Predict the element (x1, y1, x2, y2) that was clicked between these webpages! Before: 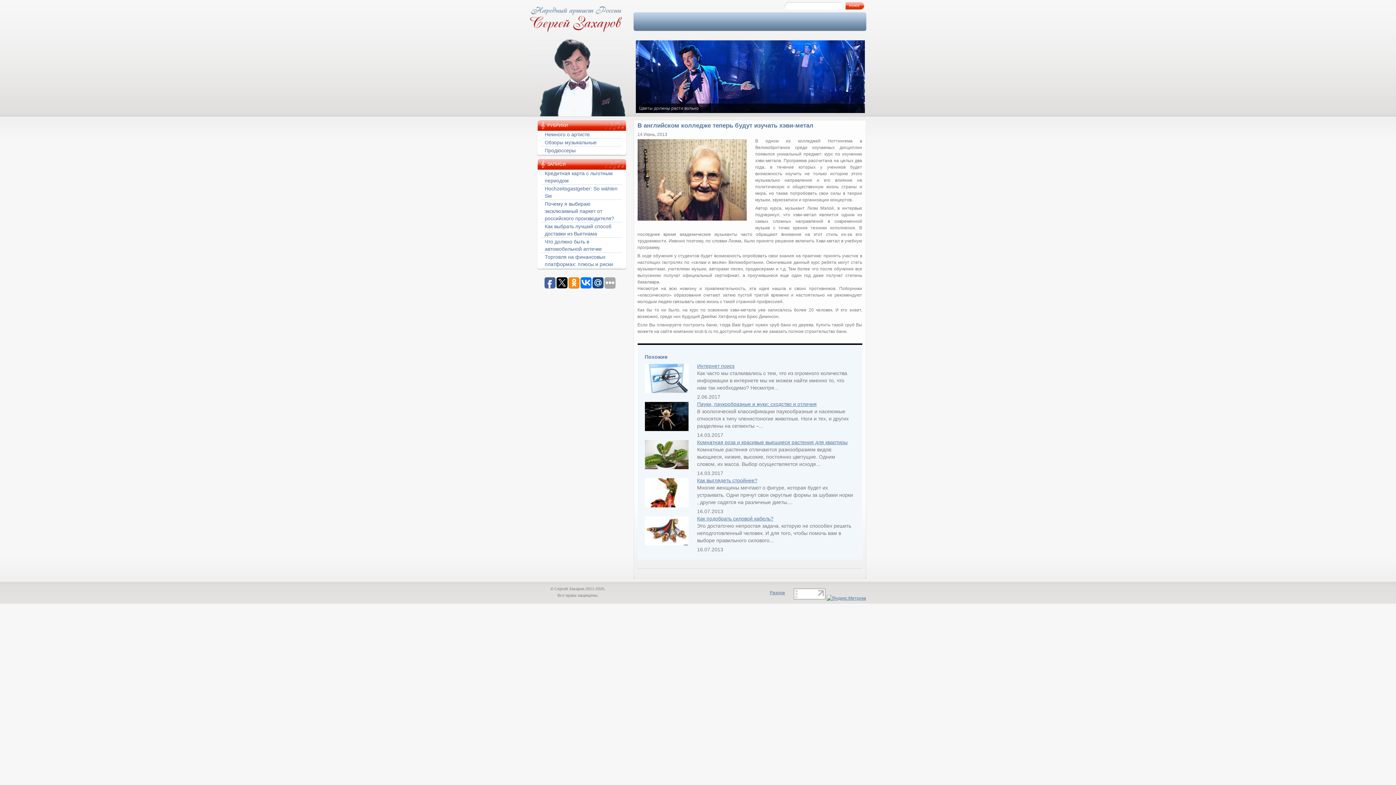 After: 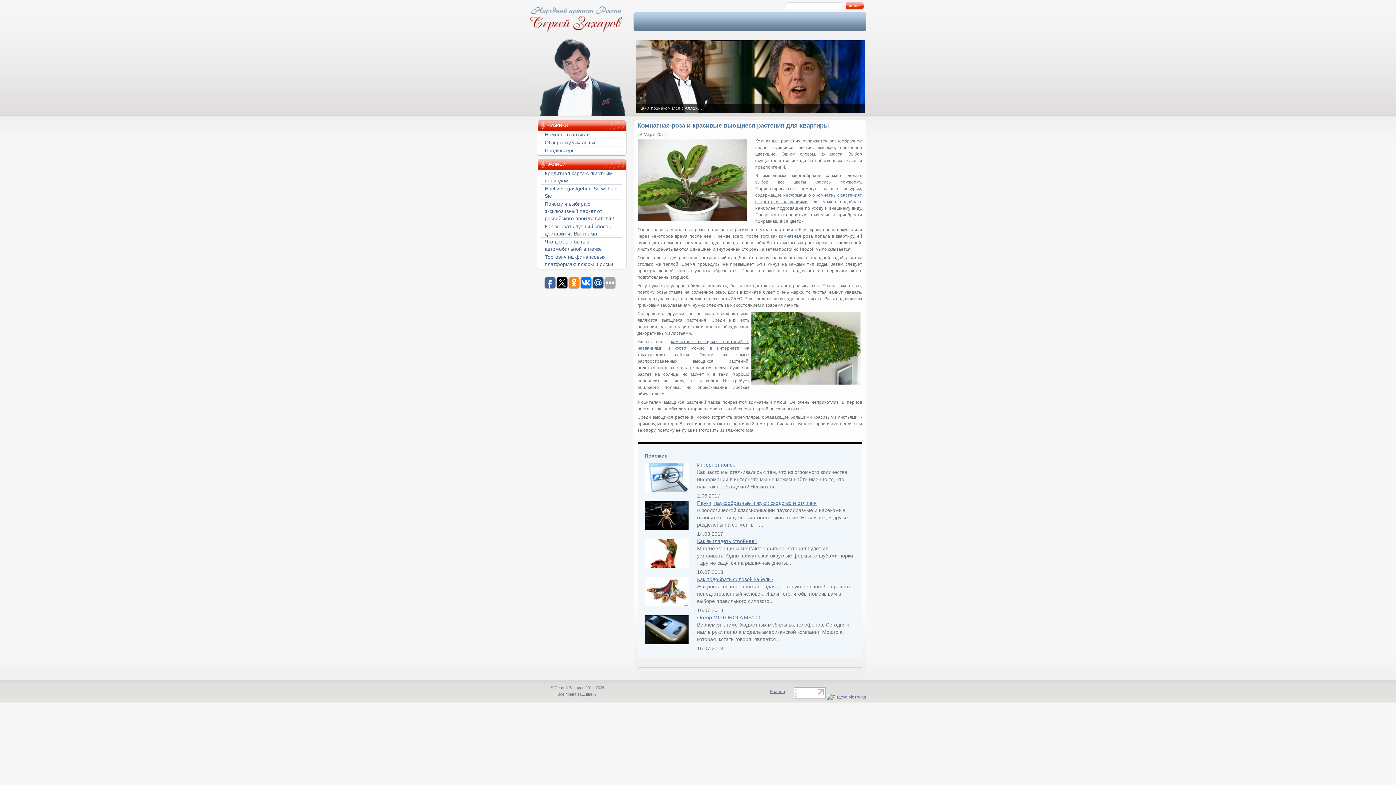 Action: bbox: (697, 439, 847, 445) label: Комнатная роза и красивые вьющиеся растения для квартиры